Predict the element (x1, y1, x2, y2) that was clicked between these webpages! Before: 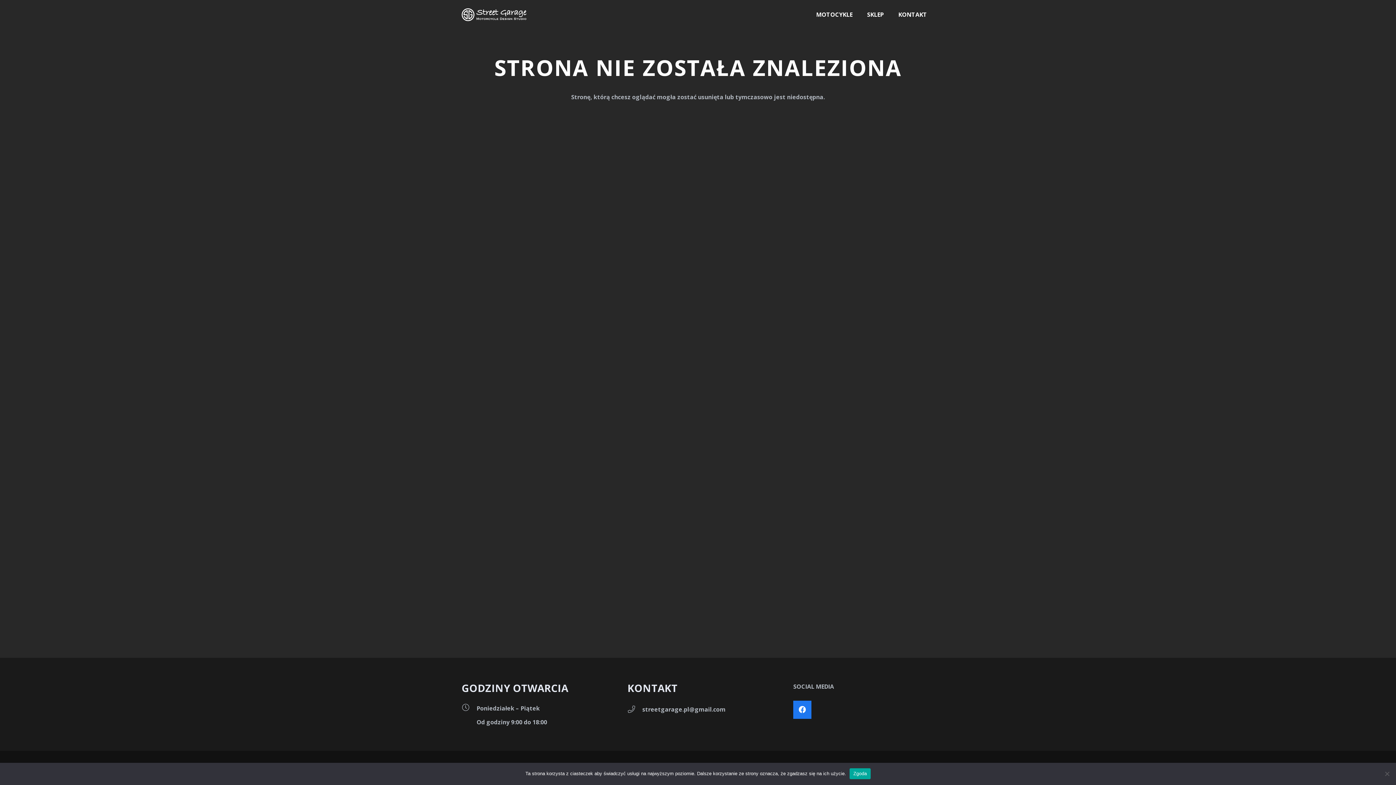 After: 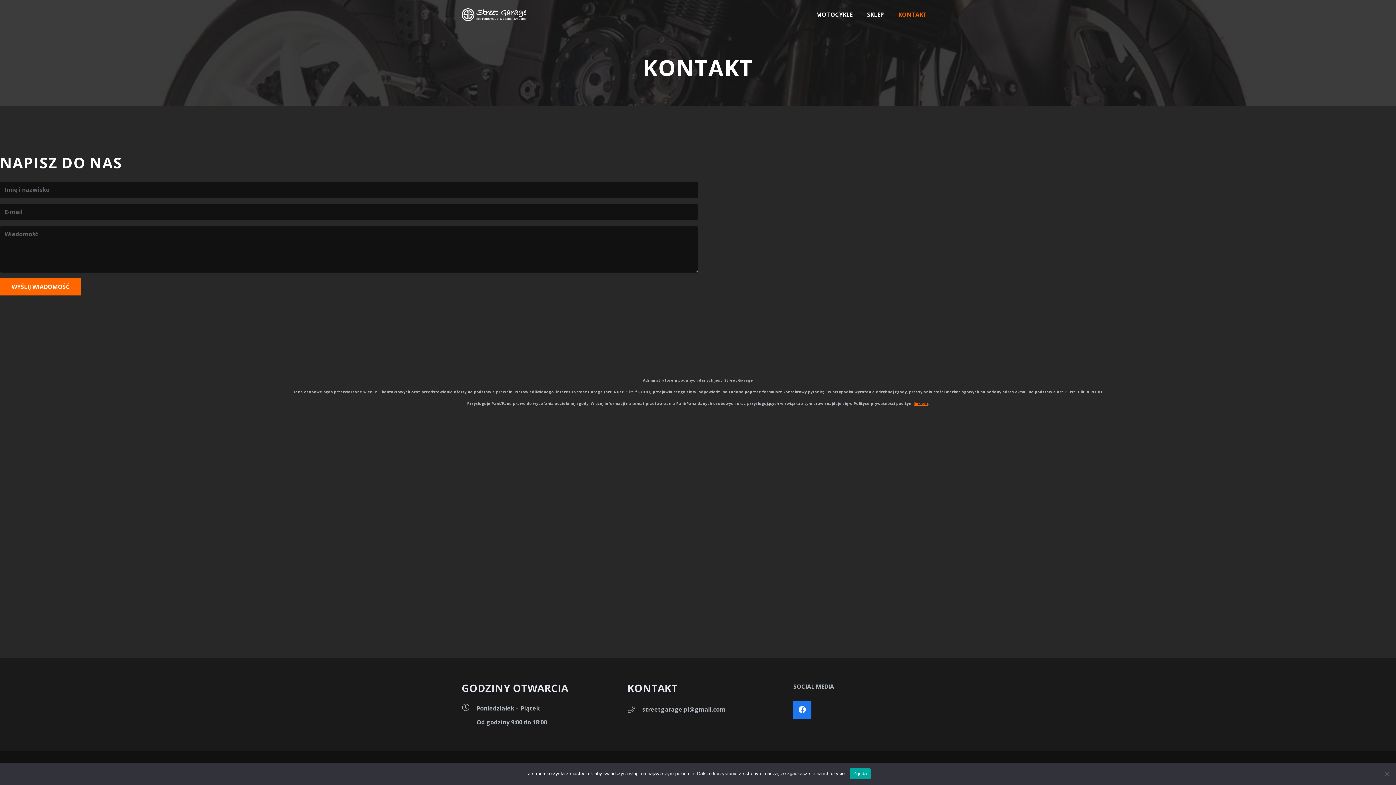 Action: bbox: (891, 5, 934, 23) label: KONTAKT